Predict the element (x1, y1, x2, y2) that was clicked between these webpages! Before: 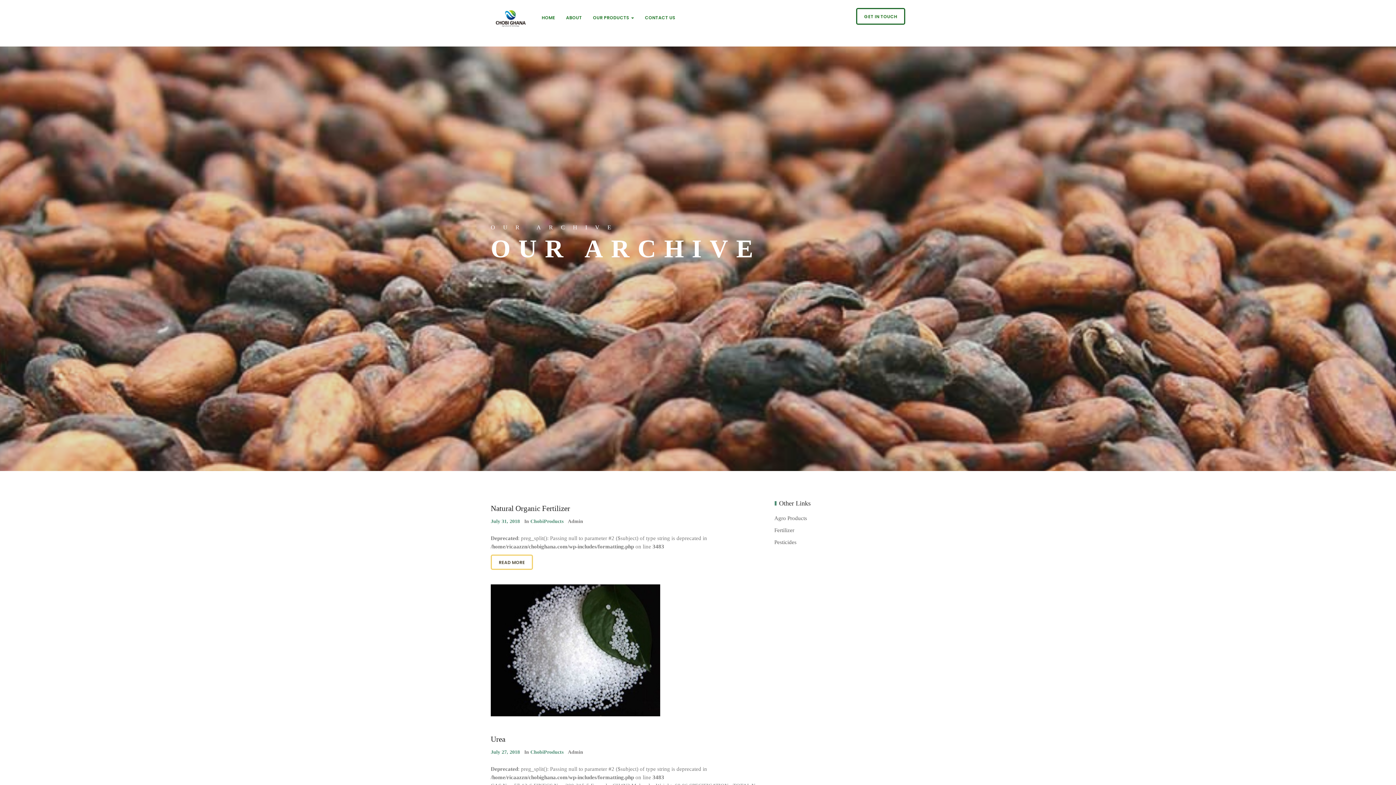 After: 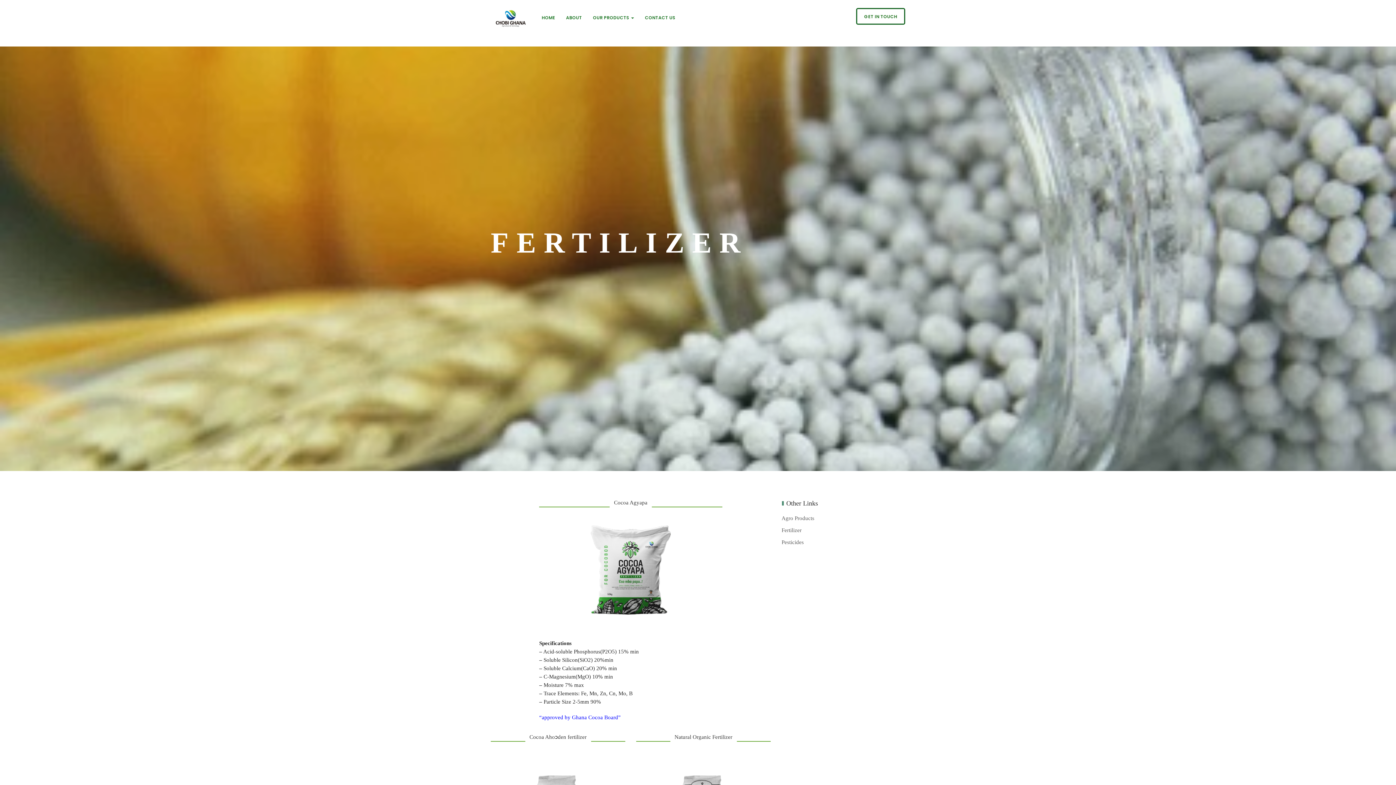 Action: label: Fertilizer bbox: (774, 527, 794, 533)